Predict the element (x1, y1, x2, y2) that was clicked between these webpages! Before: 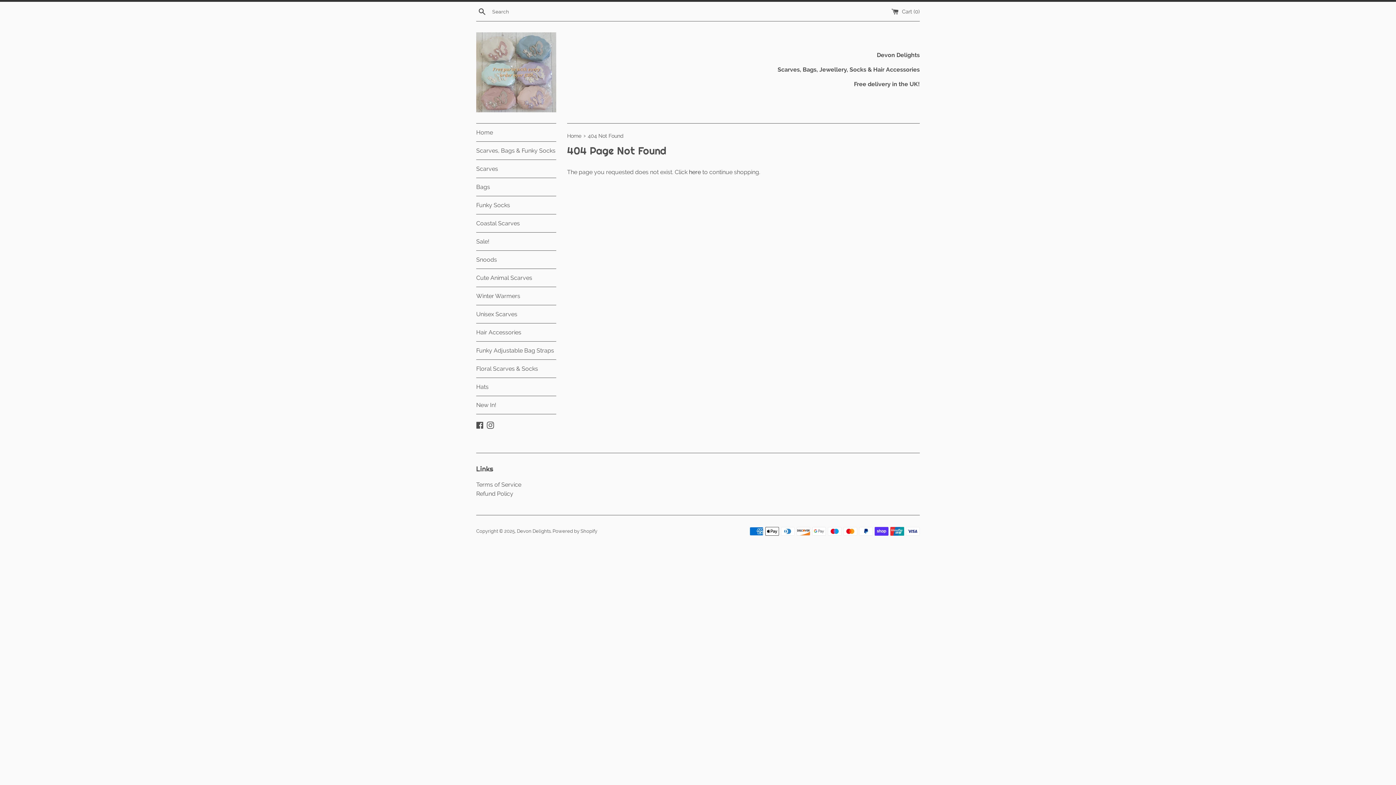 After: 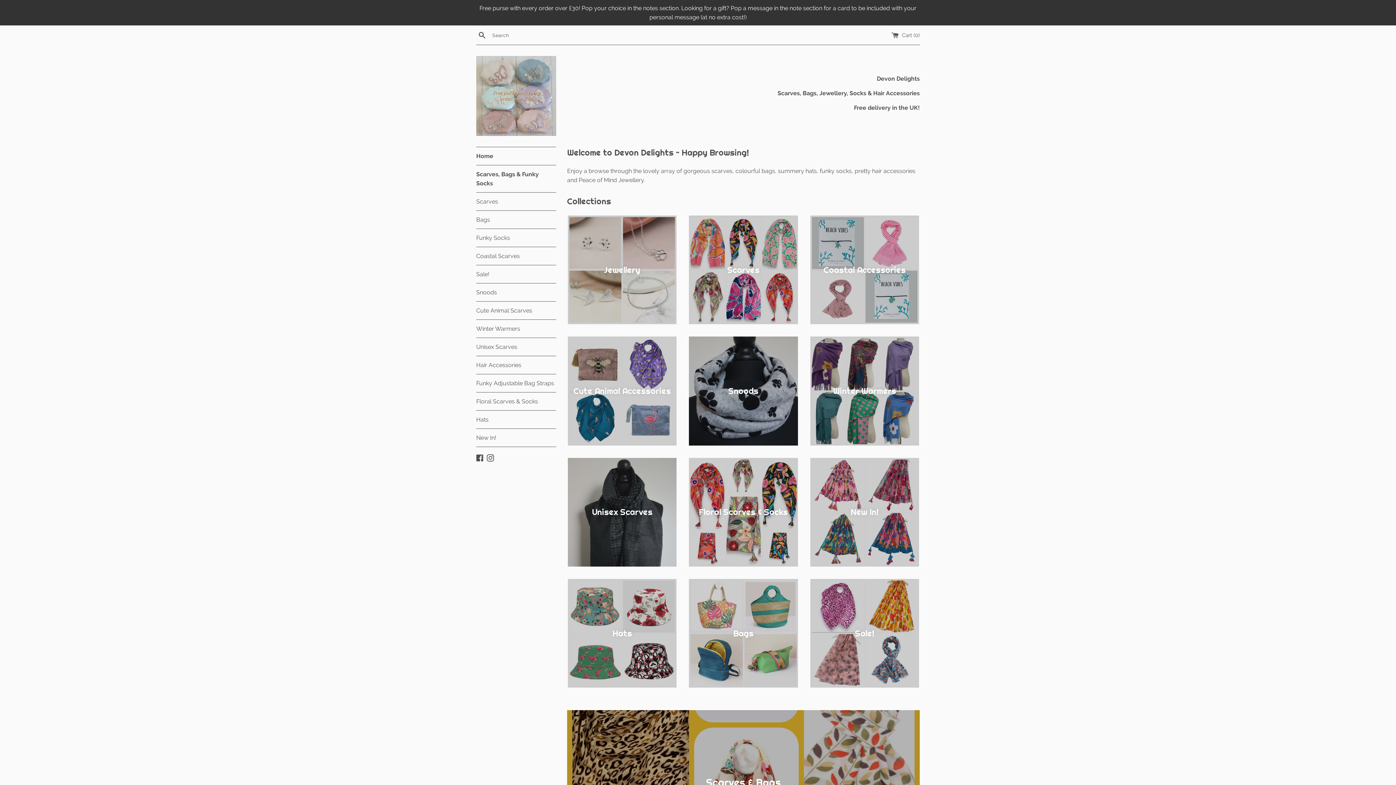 Action: bbox: (517, 528, 550, 534) label: Devon Delights